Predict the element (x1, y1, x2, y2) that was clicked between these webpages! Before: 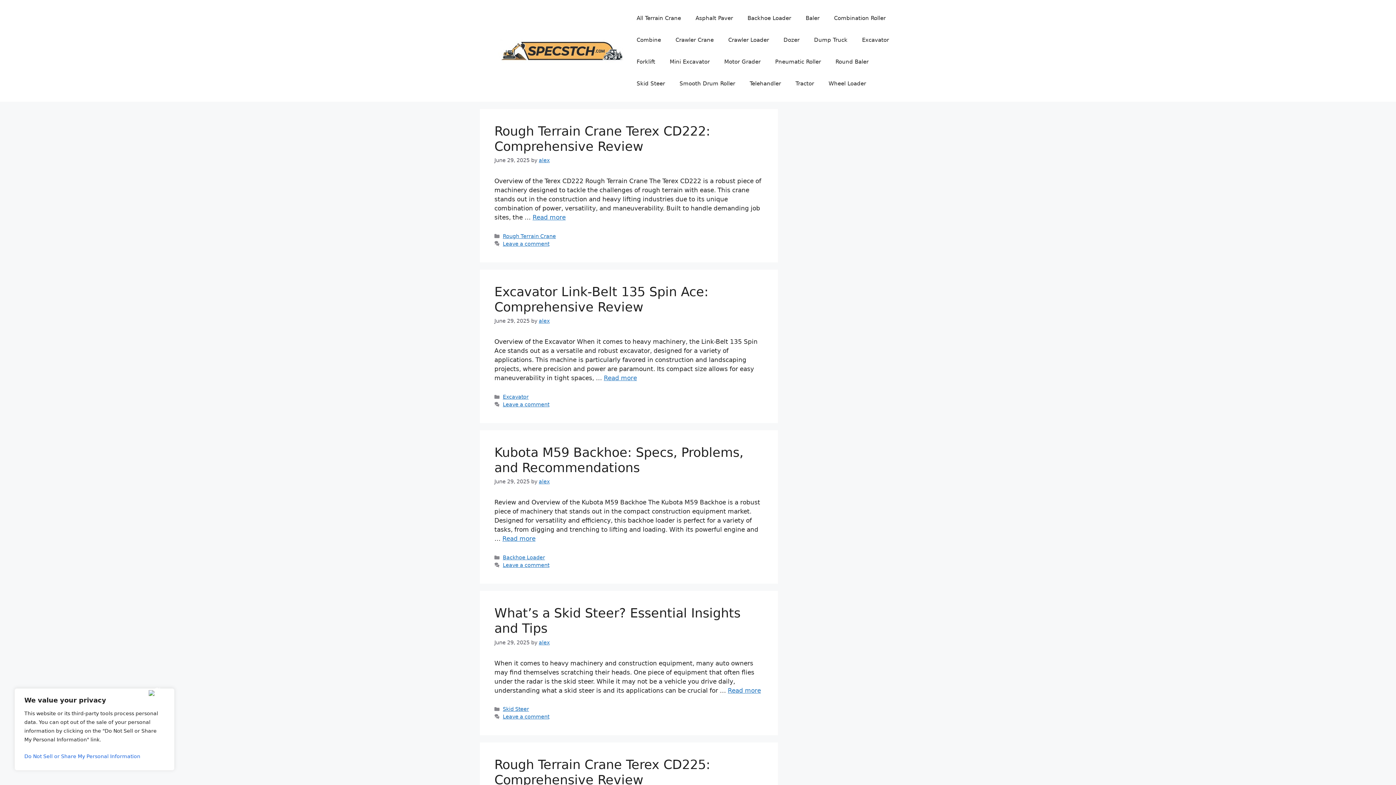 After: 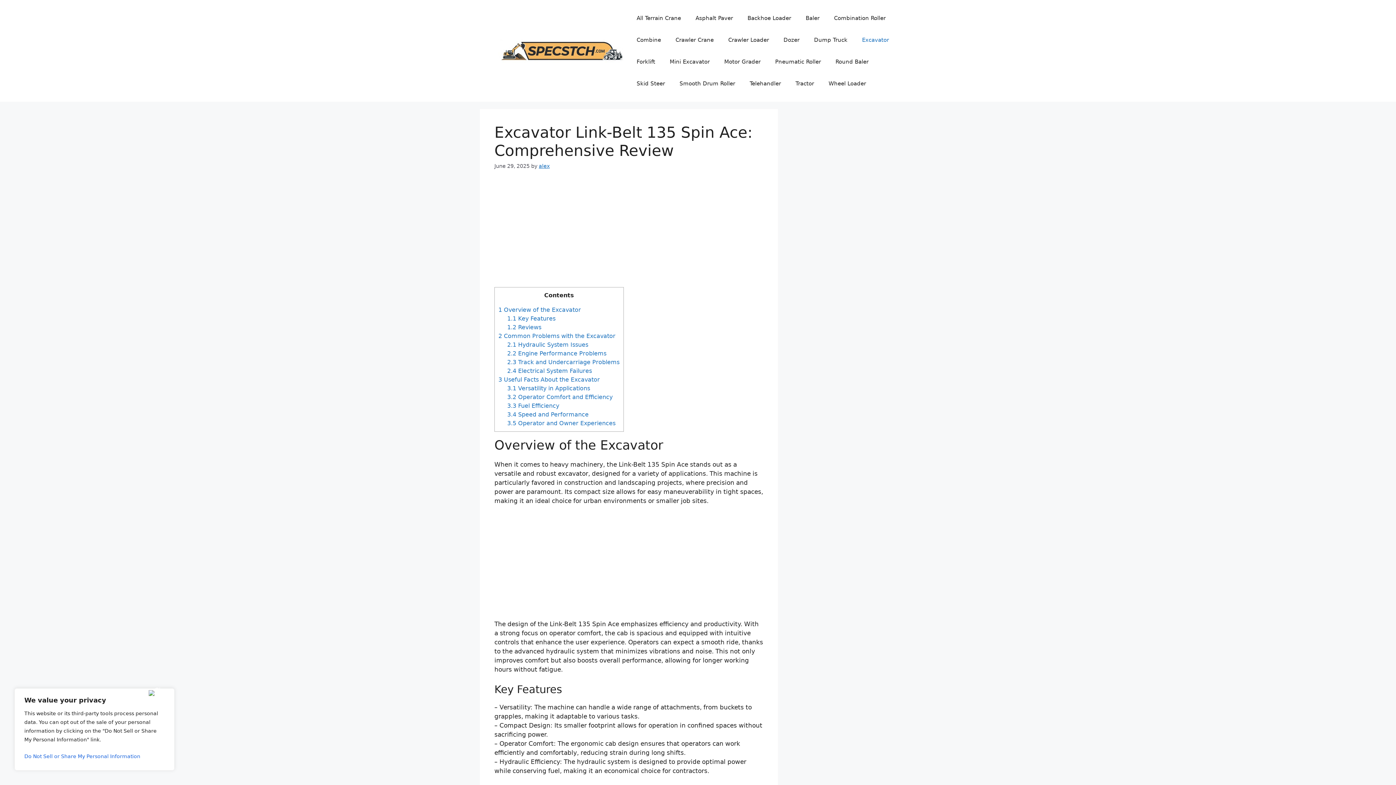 Action: bbox: (604, 374, 637, 381) label: Read more about Excavator Link-Belt 135 Spin Ace: Comprehensive Review